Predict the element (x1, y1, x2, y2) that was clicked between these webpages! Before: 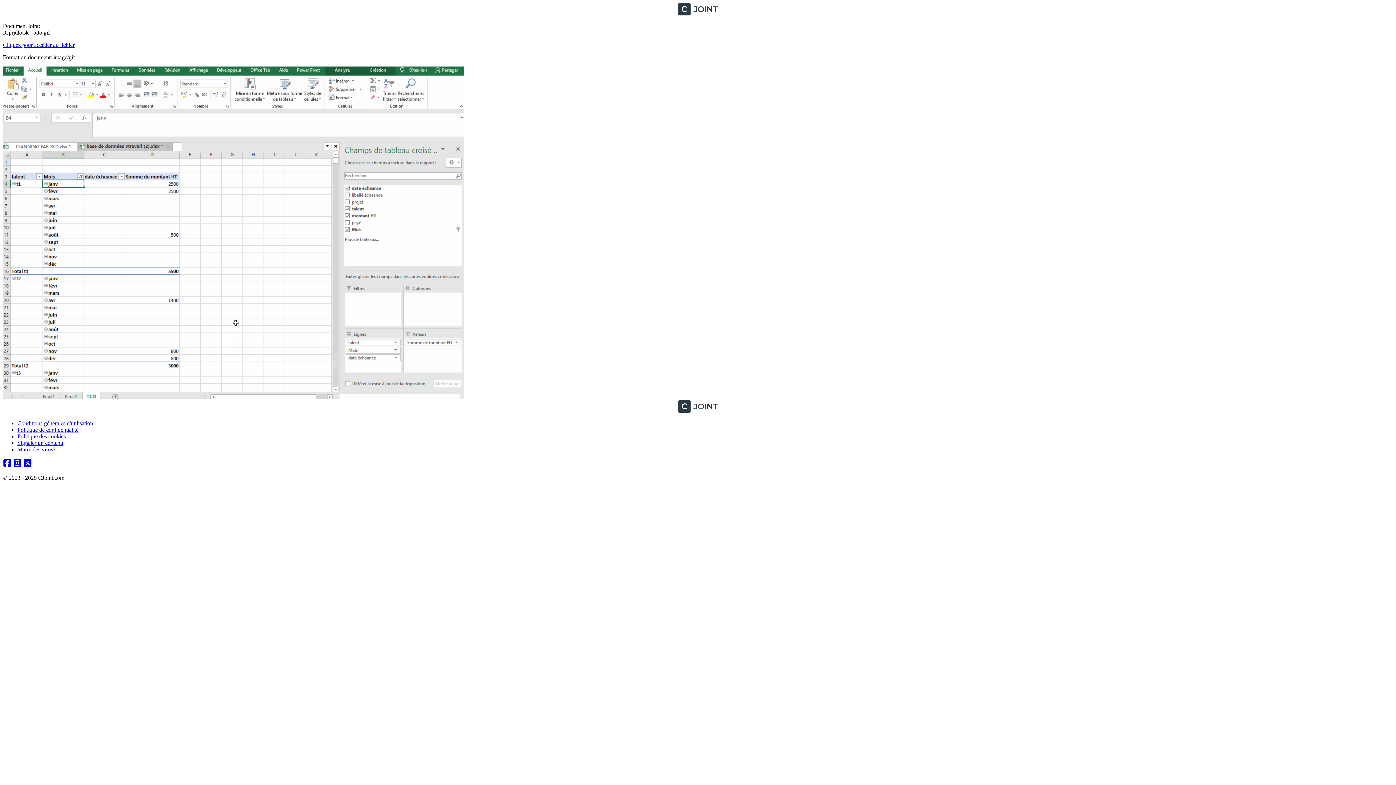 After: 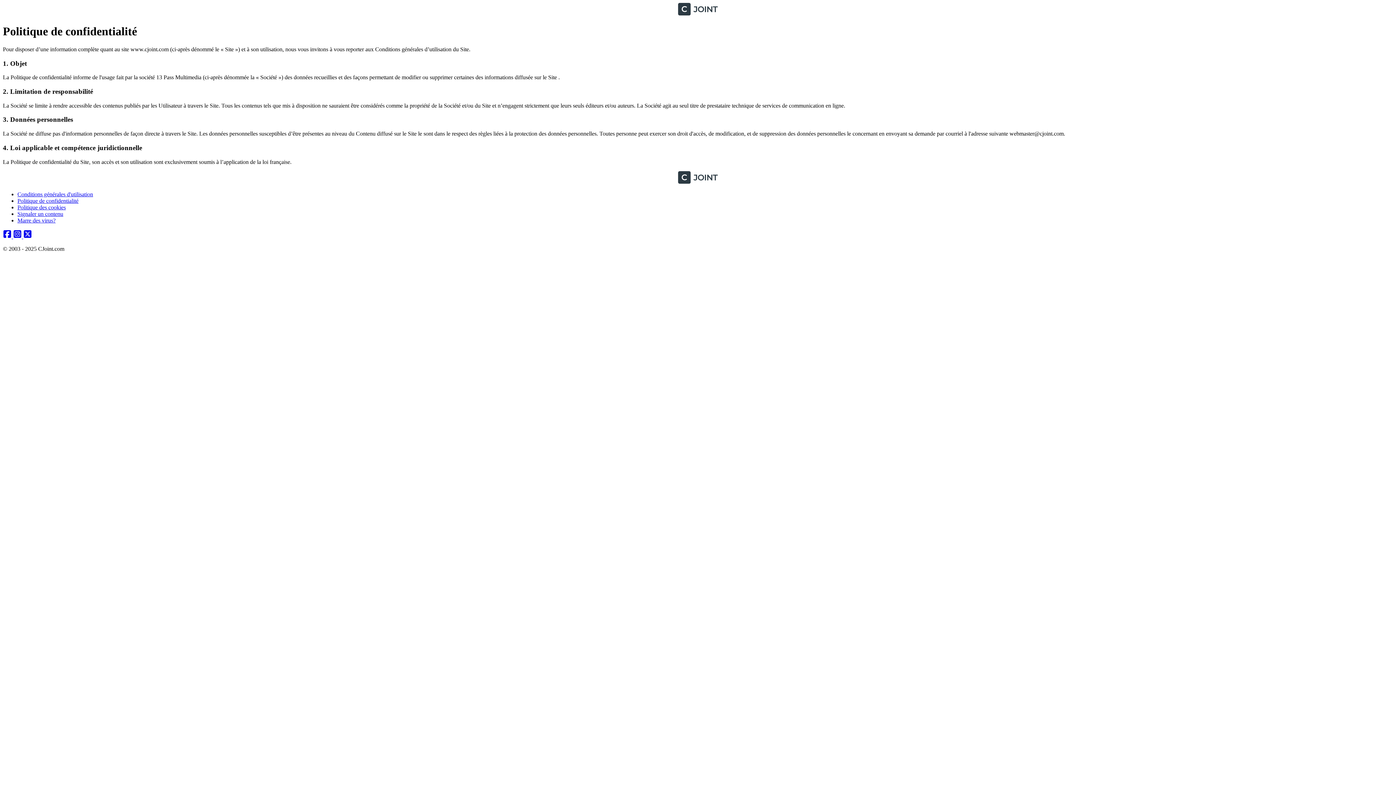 Action: label: Politique de confidentialité bbox: (17, 426, 78, 433)